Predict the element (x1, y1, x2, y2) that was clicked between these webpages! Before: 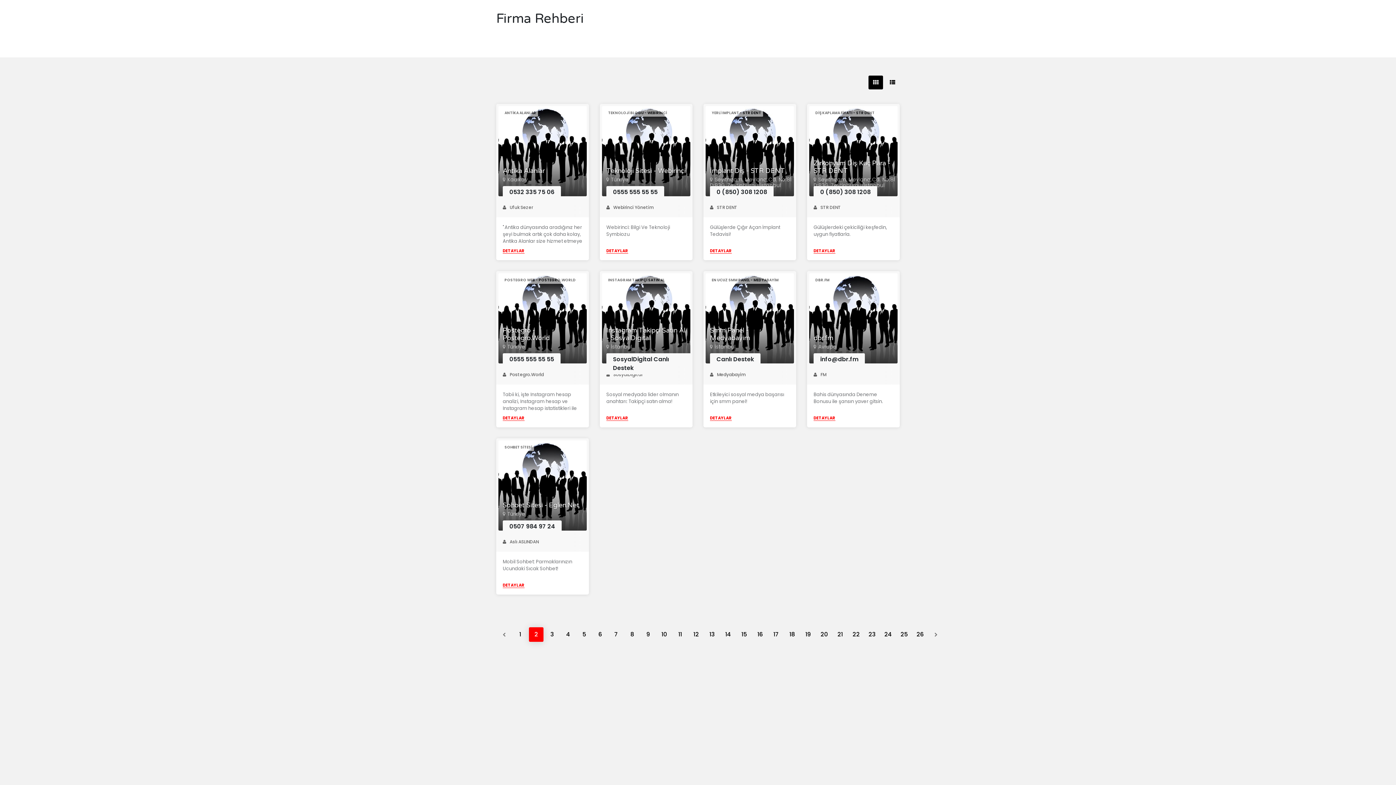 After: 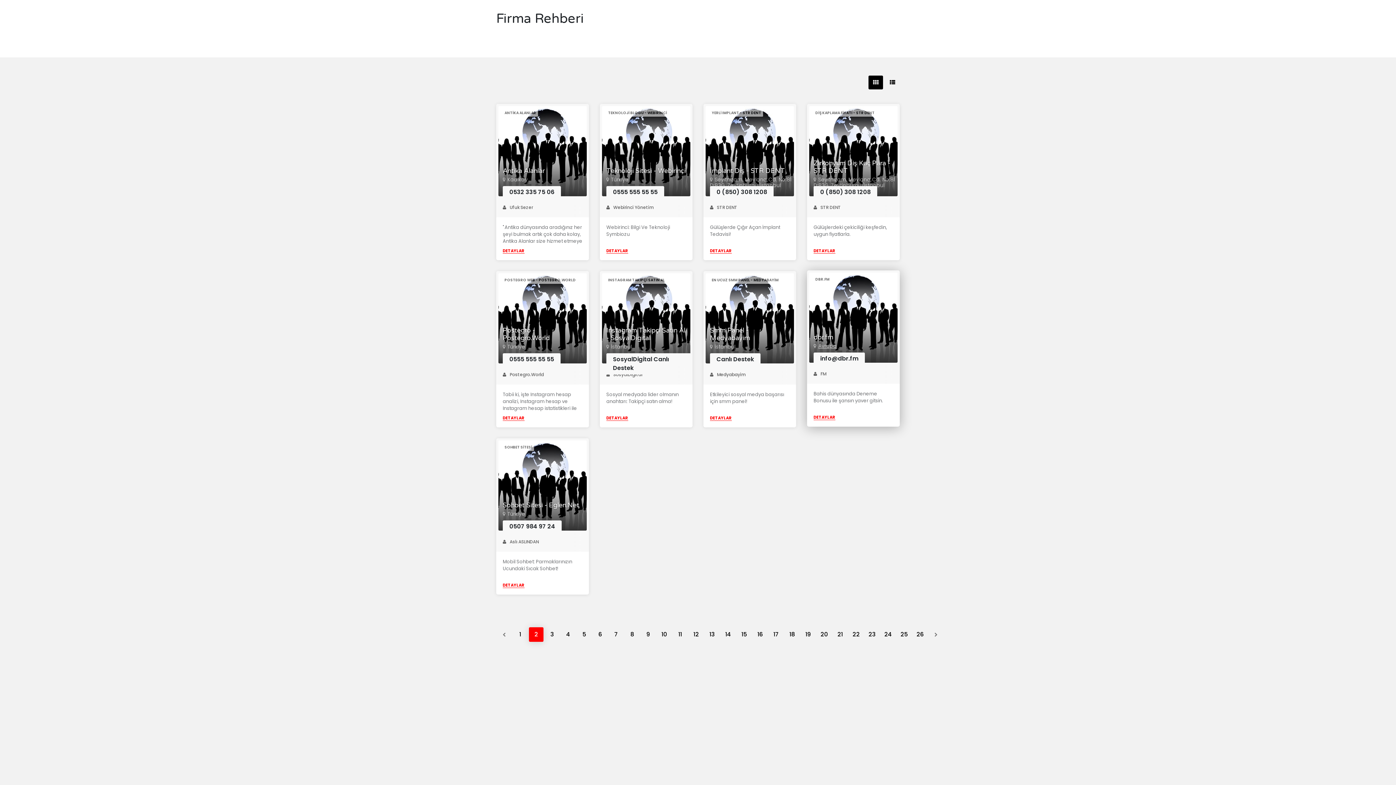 Action: bbox: (818, 343, 837, 350) label: Avrupa